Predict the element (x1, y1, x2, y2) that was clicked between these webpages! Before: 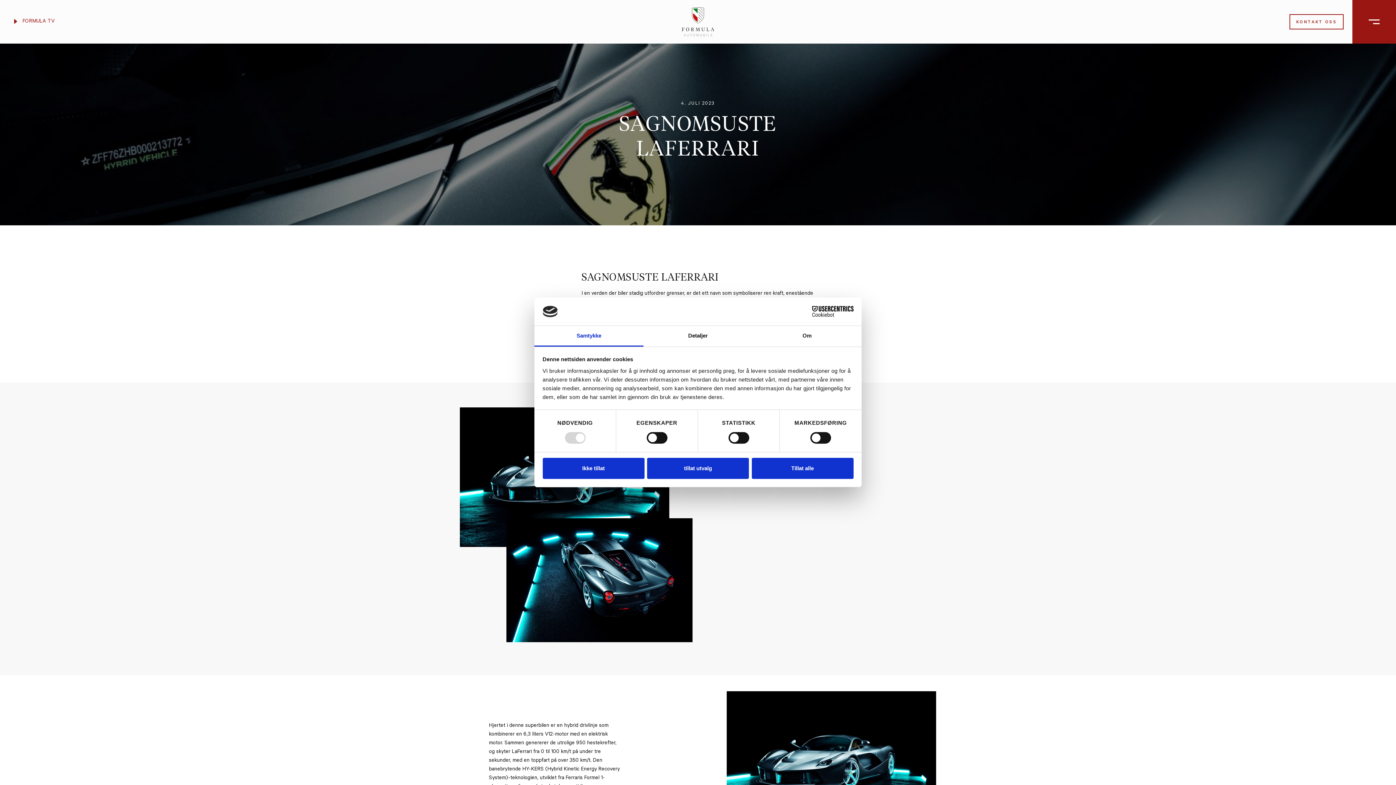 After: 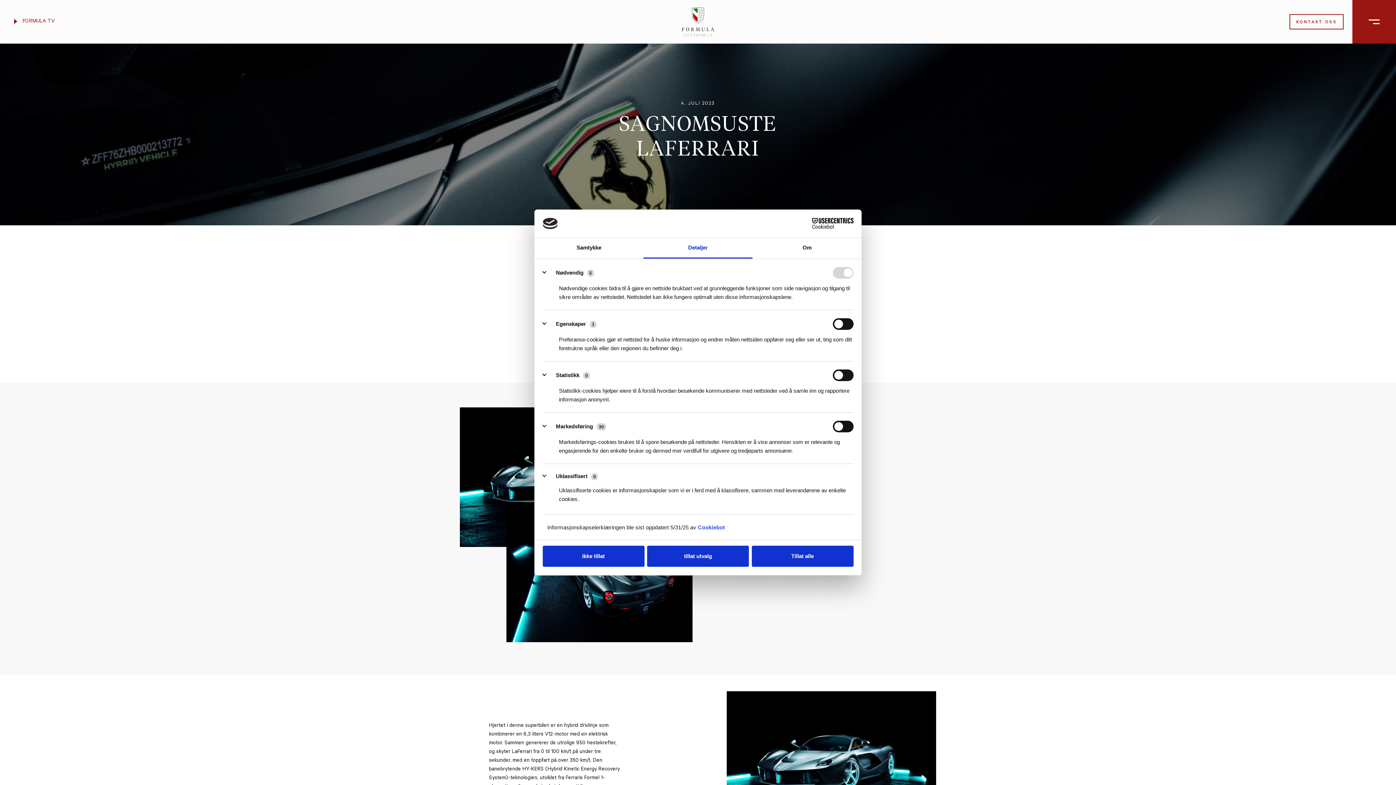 Action: bbox: (643, 326, 752, 346) label: Detaljer